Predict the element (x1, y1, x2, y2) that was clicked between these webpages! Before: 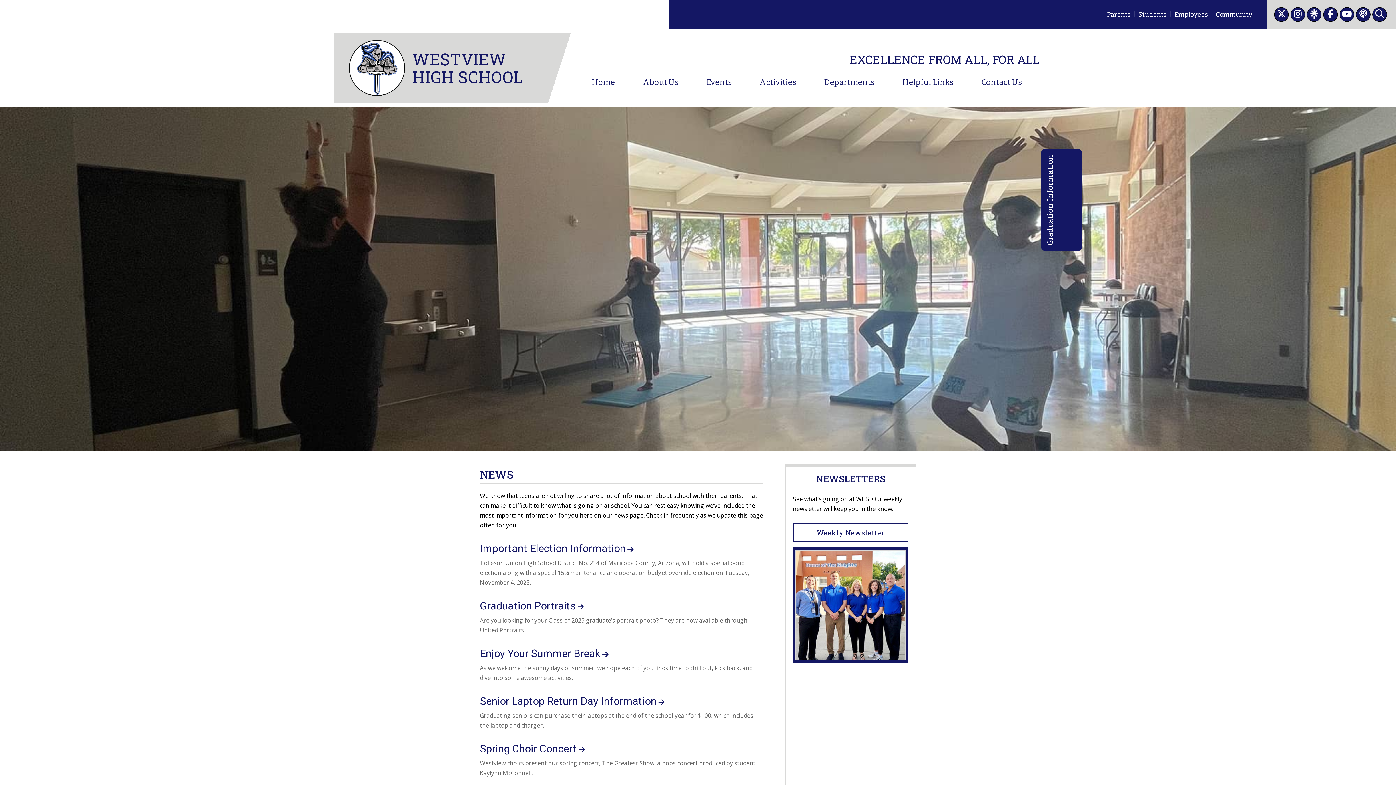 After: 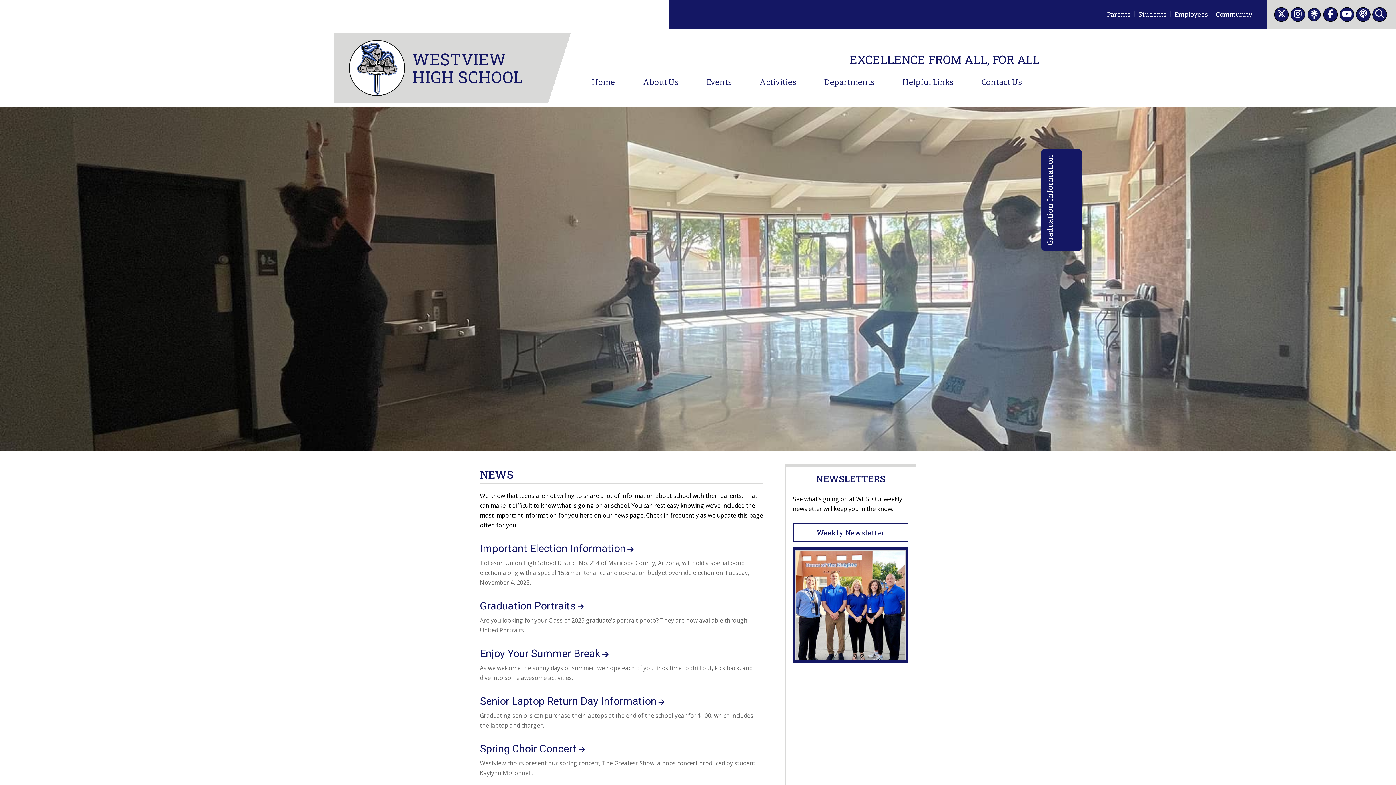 Action: bbox: (1307, 7, 1321, 21)